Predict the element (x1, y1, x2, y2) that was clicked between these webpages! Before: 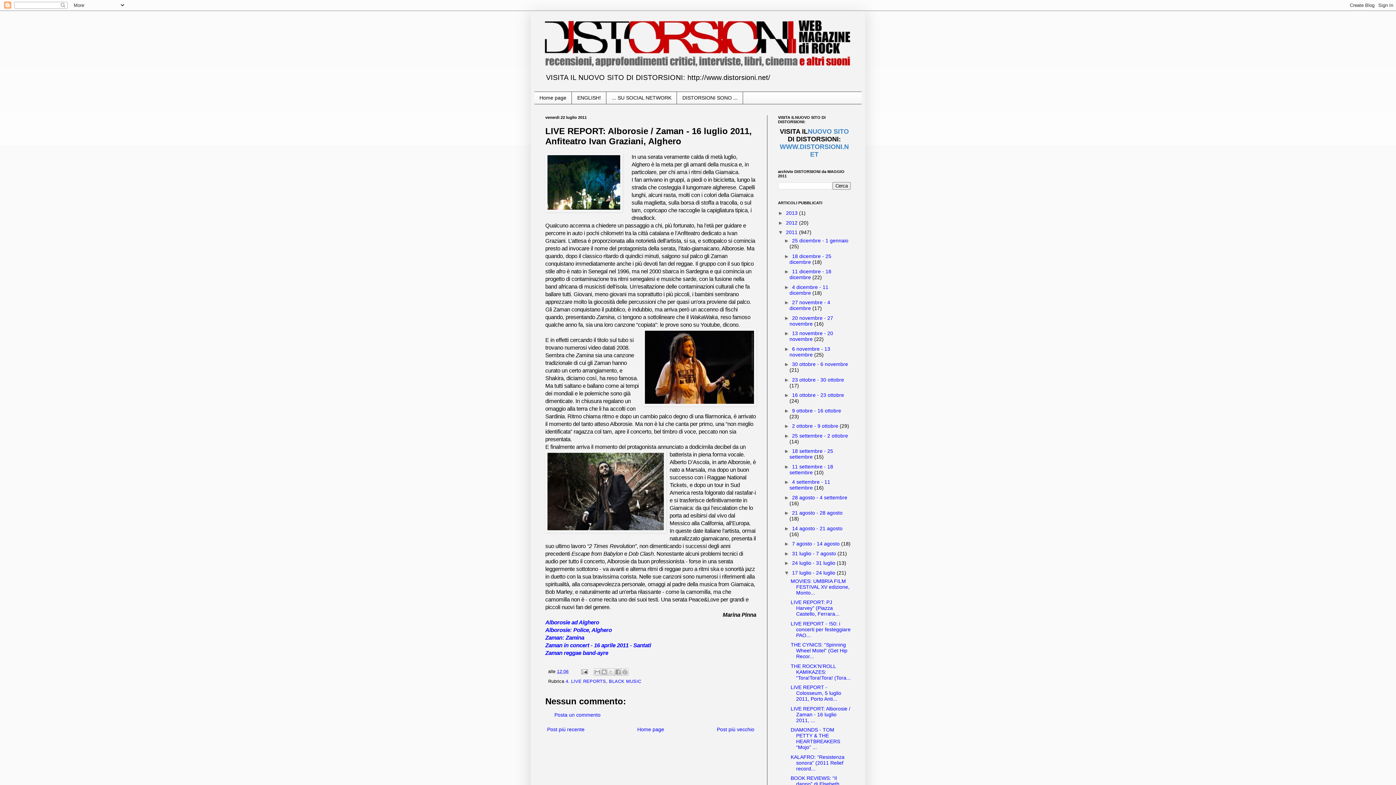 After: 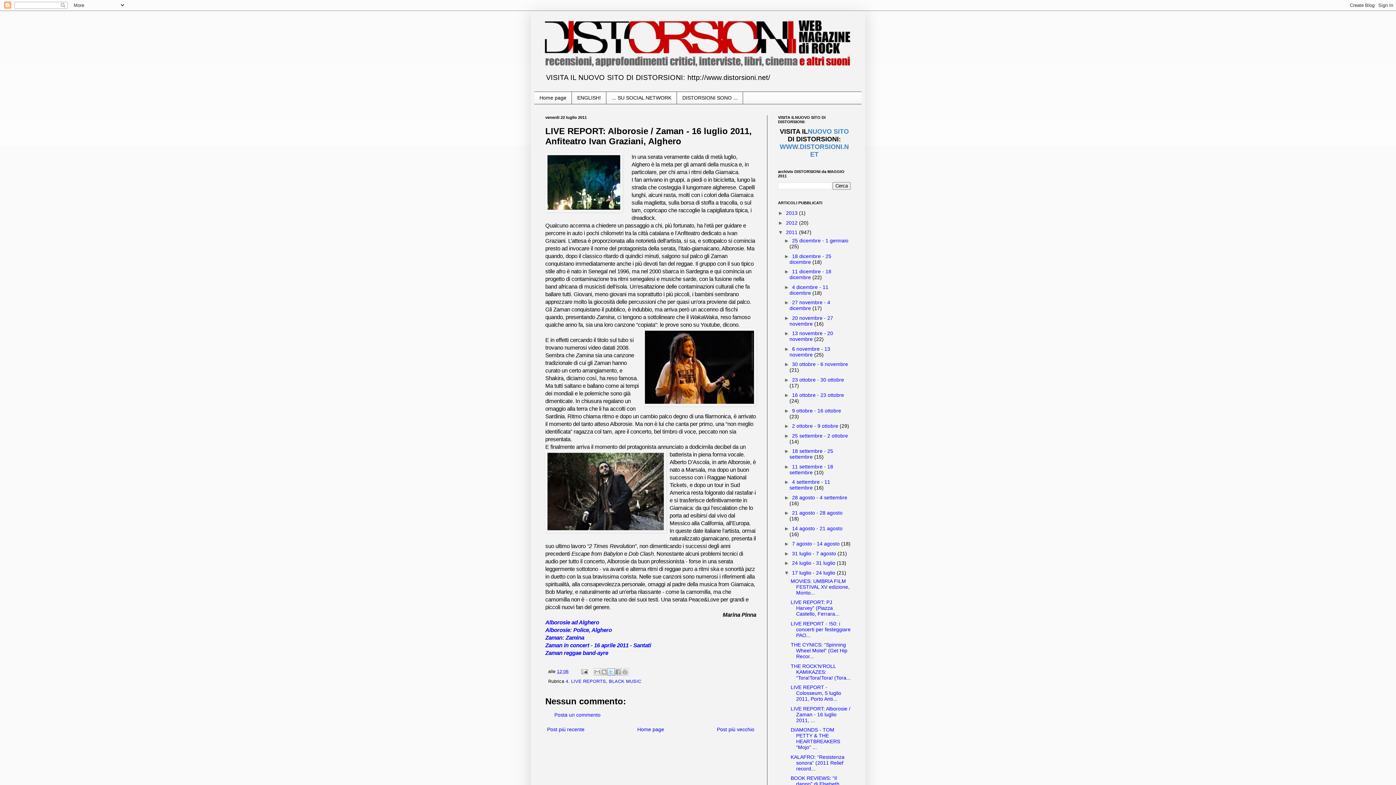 Action: bbox: (607, 668, 614, 675) label: Condividi su X